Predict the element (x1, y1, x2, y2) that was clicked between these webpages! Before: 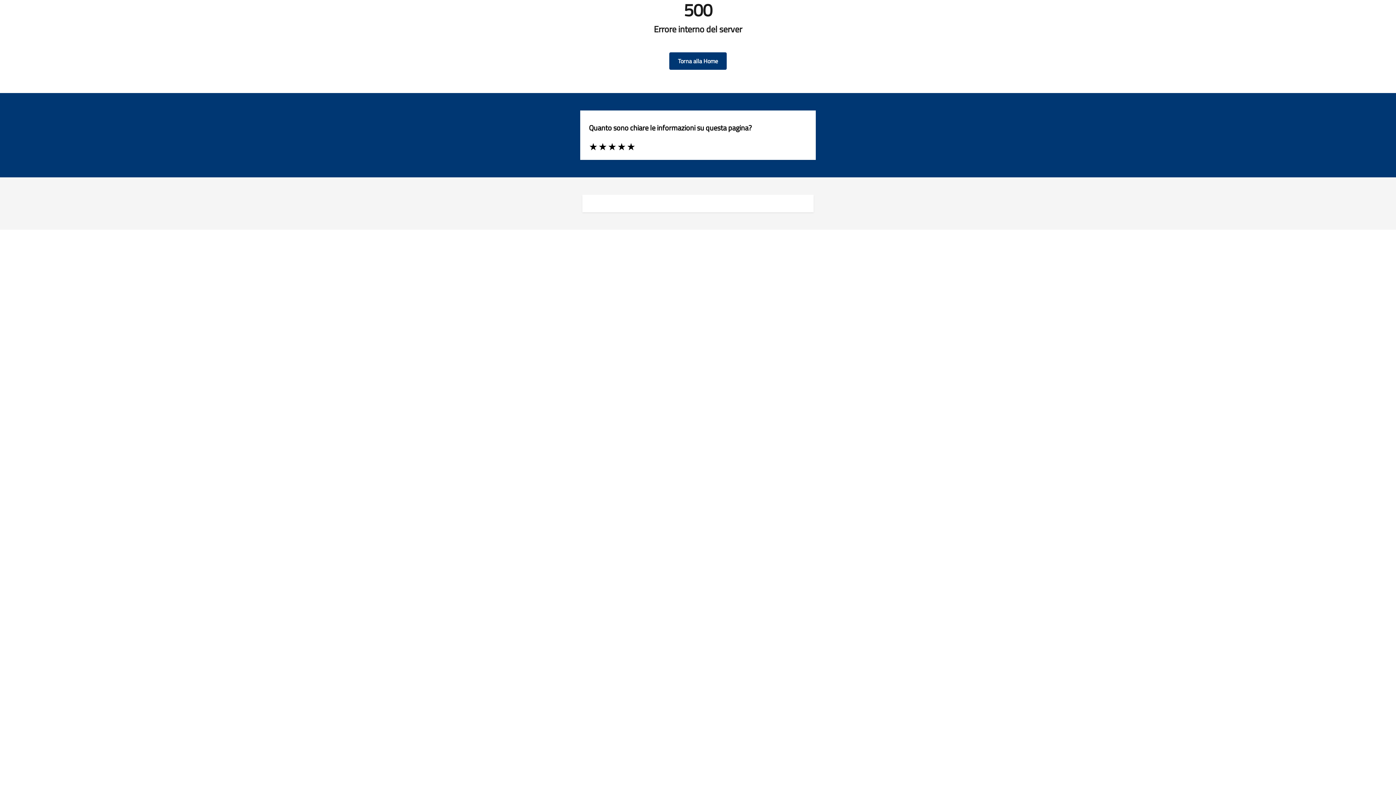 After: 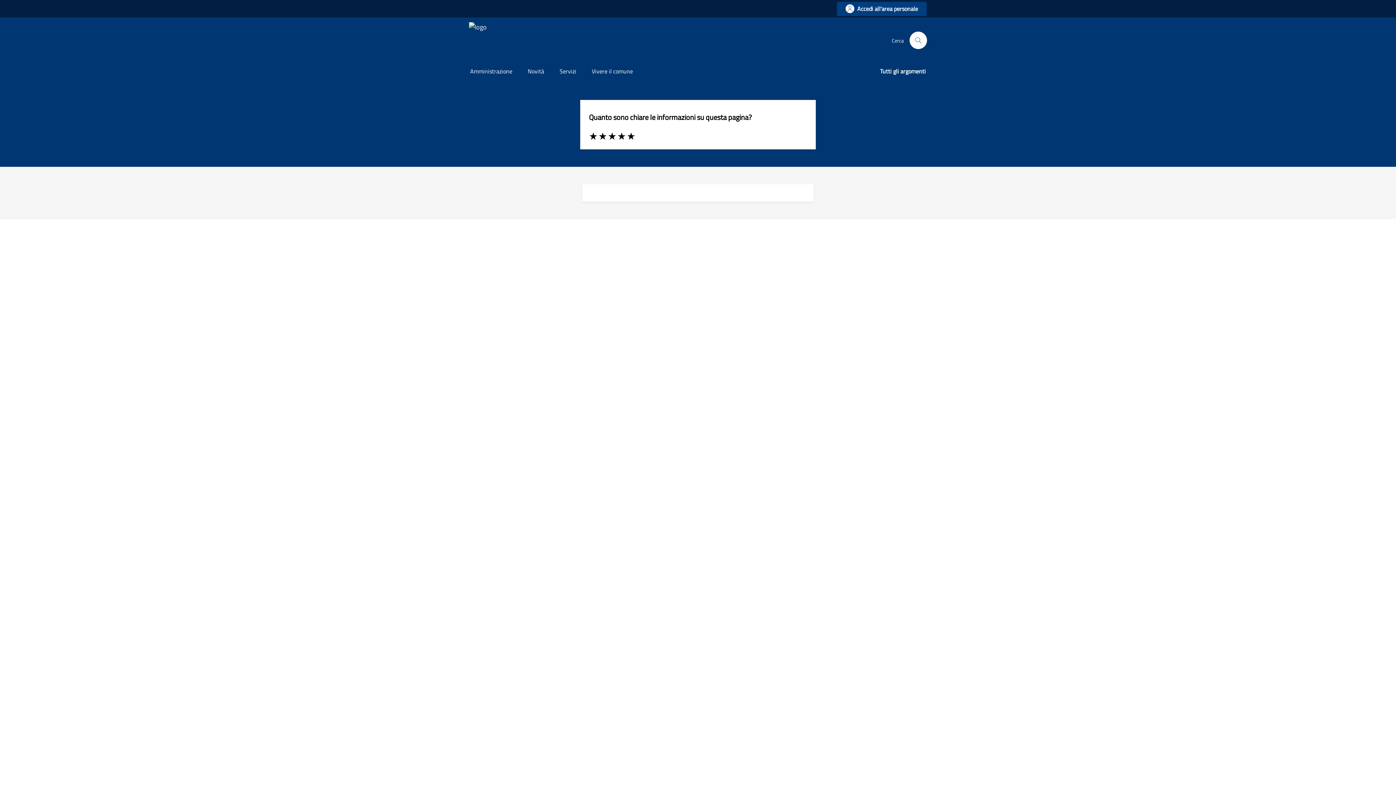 Action: label: Torna alla Home bbox: (669, 52, 726, 69)